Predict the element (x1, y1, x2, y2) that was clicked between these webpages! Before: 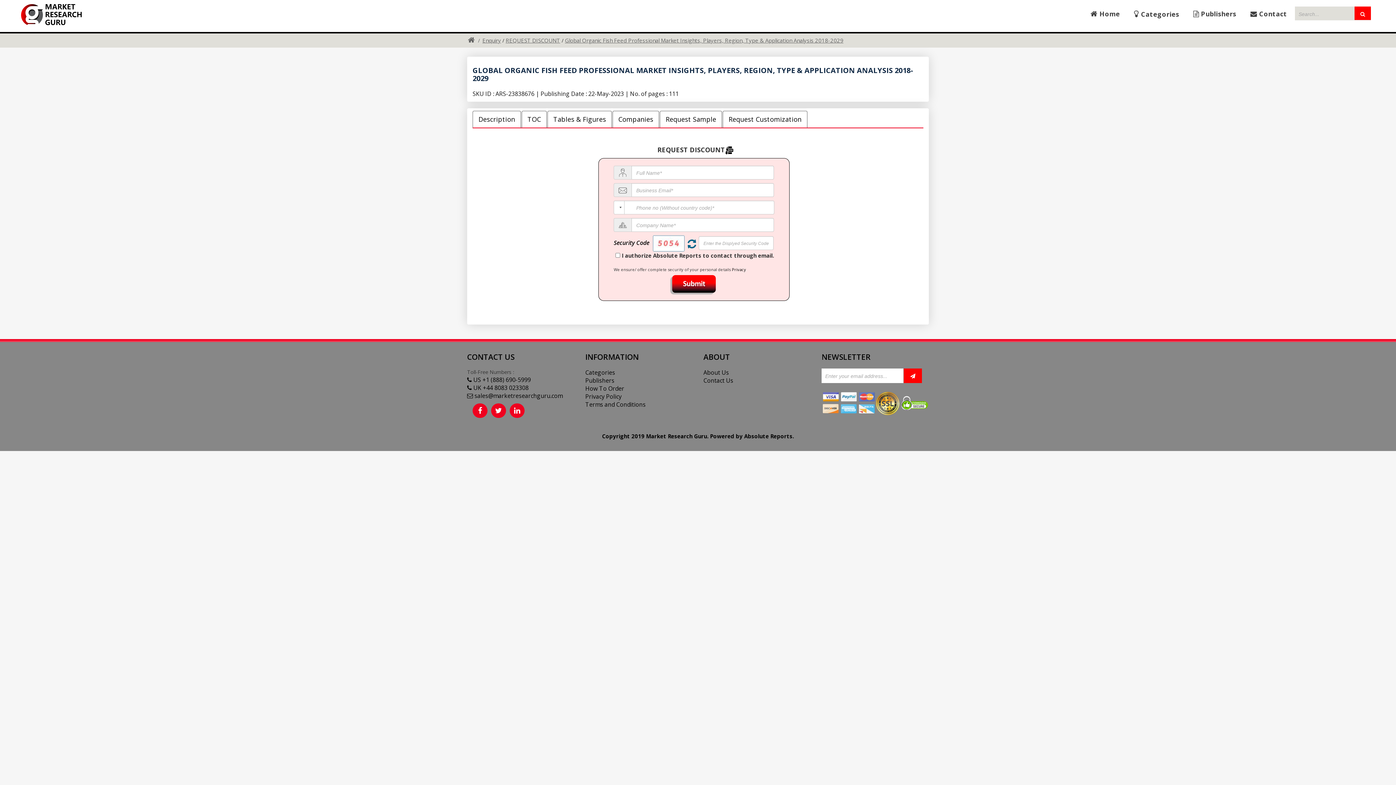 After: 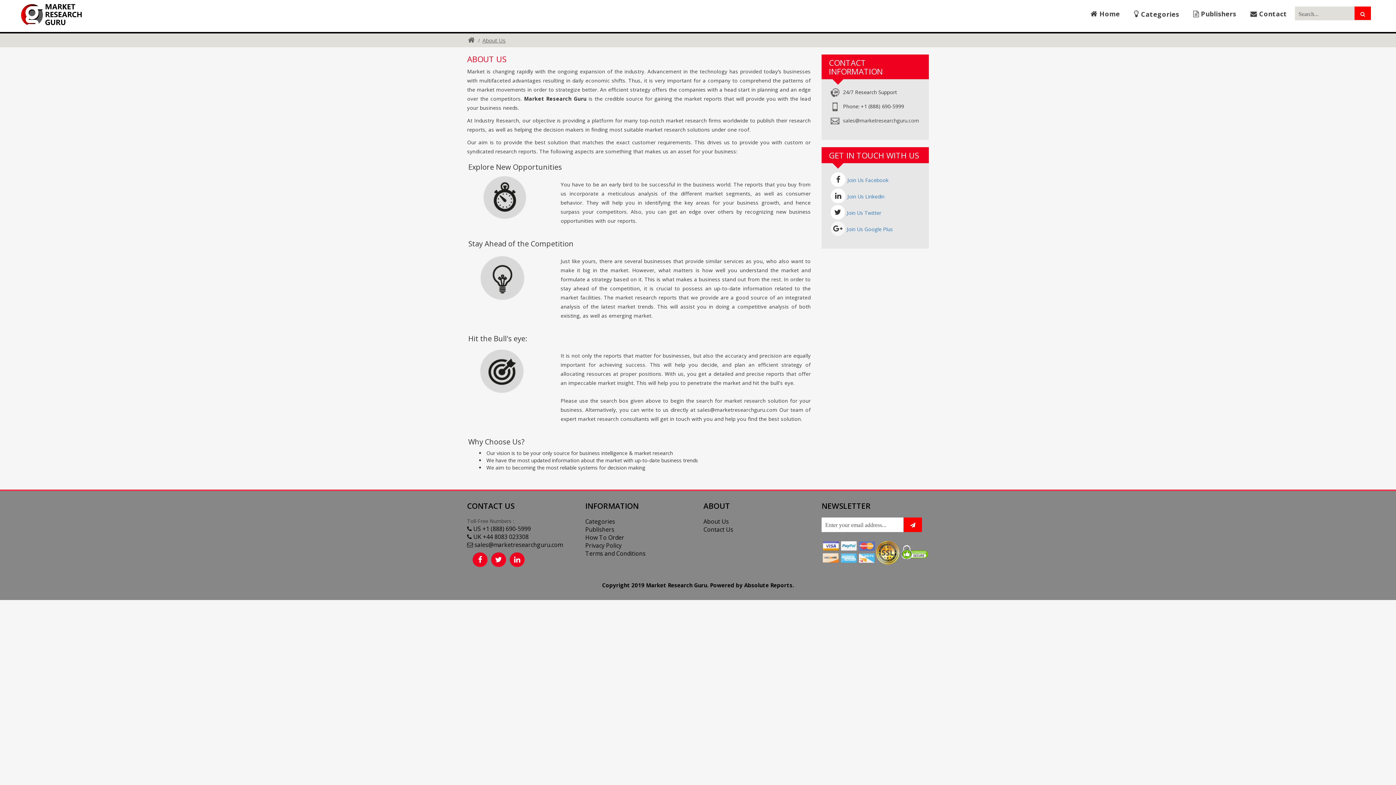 Action: bbox: (703, 368, 729, 376) label: About Us